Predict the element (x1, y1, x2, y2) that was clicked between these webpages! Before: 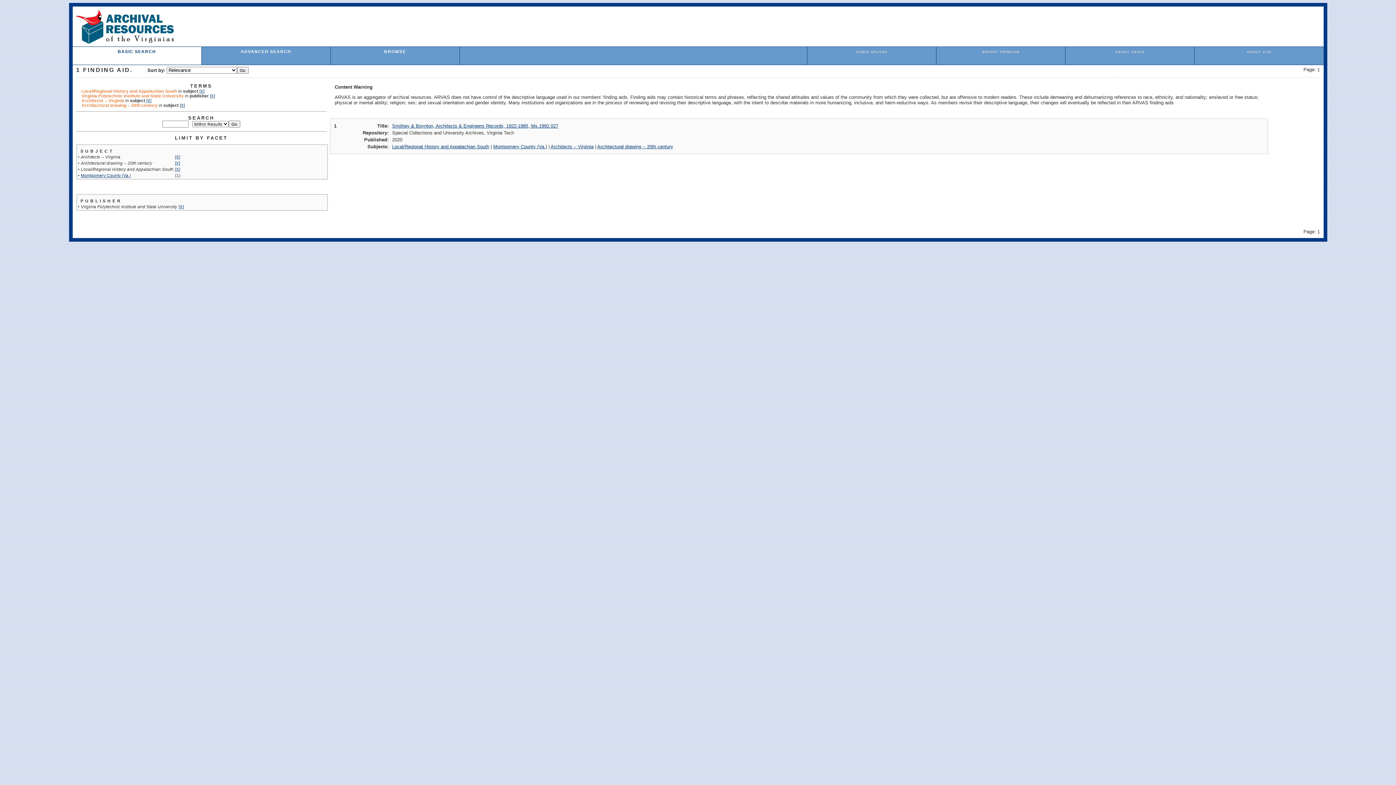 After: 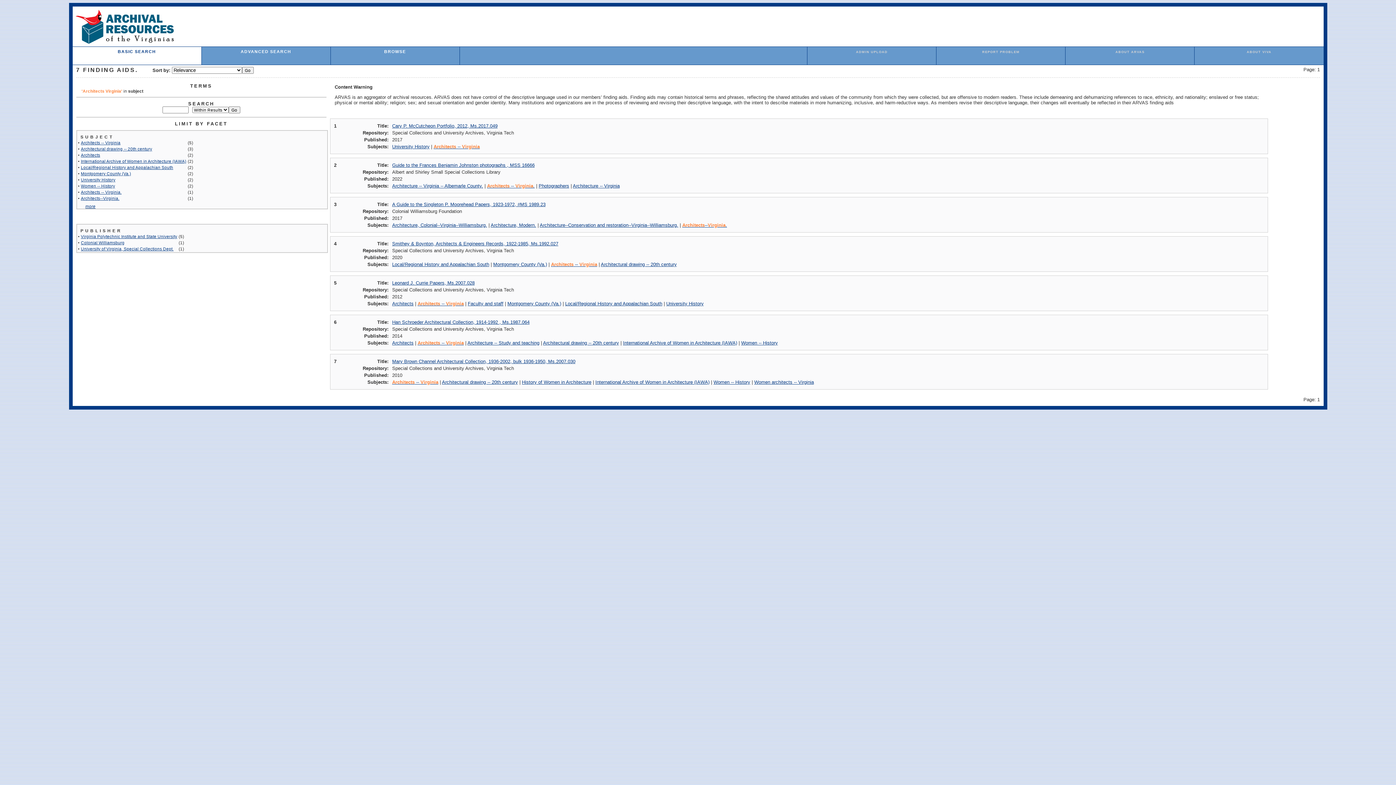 Action: bbox: (550, 144, 593, 149) label: Architects -- Virginia